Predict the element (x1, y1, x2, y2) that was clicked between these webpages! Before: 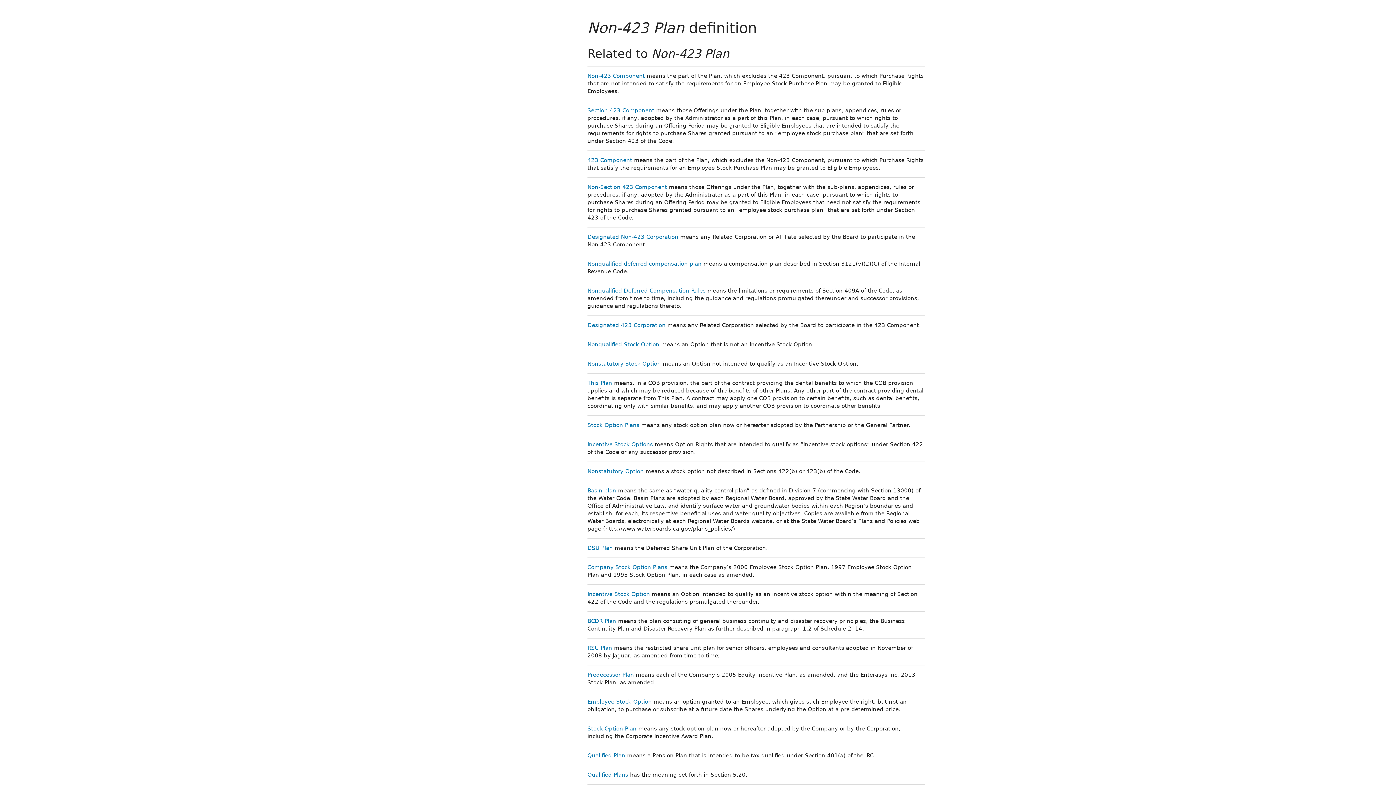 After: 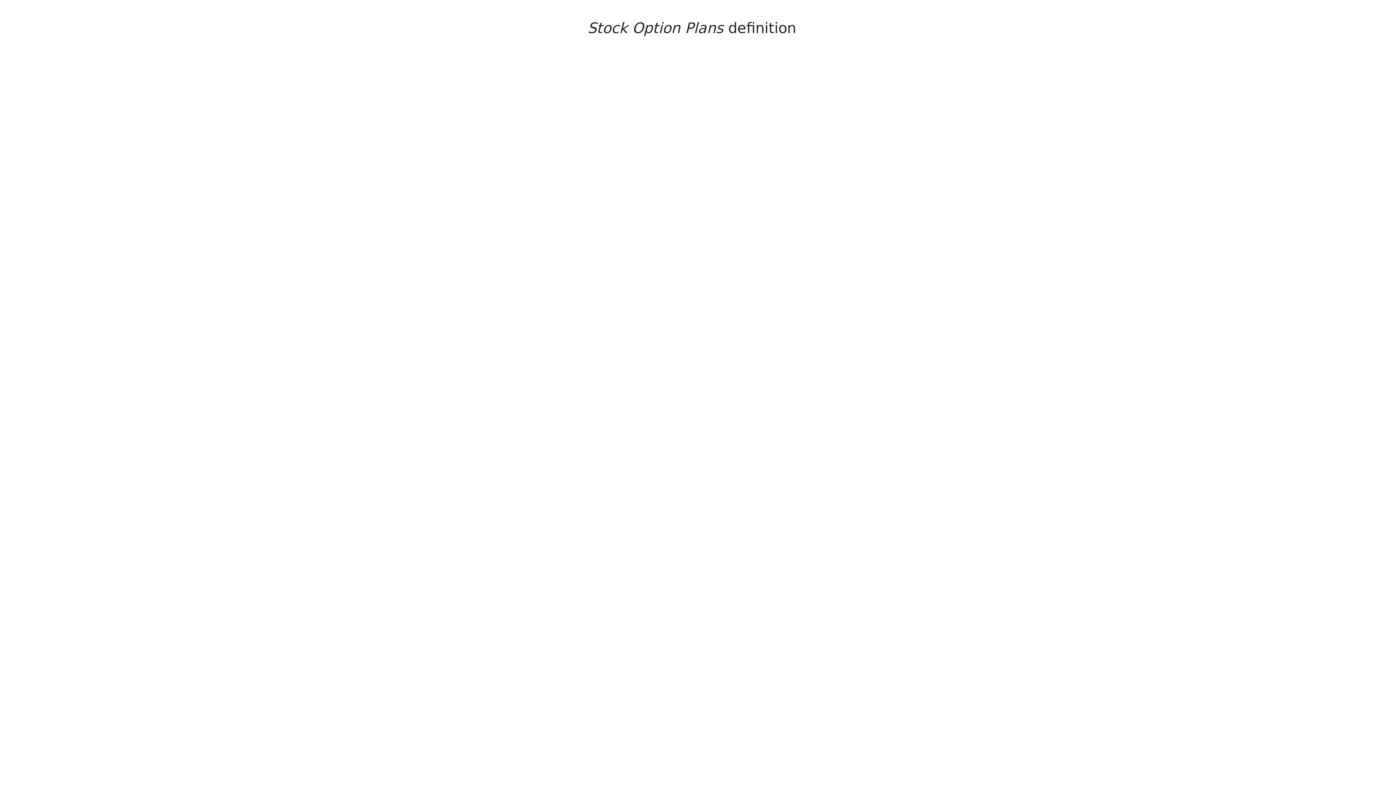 Action: bbox: (587, 422, 639, 428) label: Stock Option Plans